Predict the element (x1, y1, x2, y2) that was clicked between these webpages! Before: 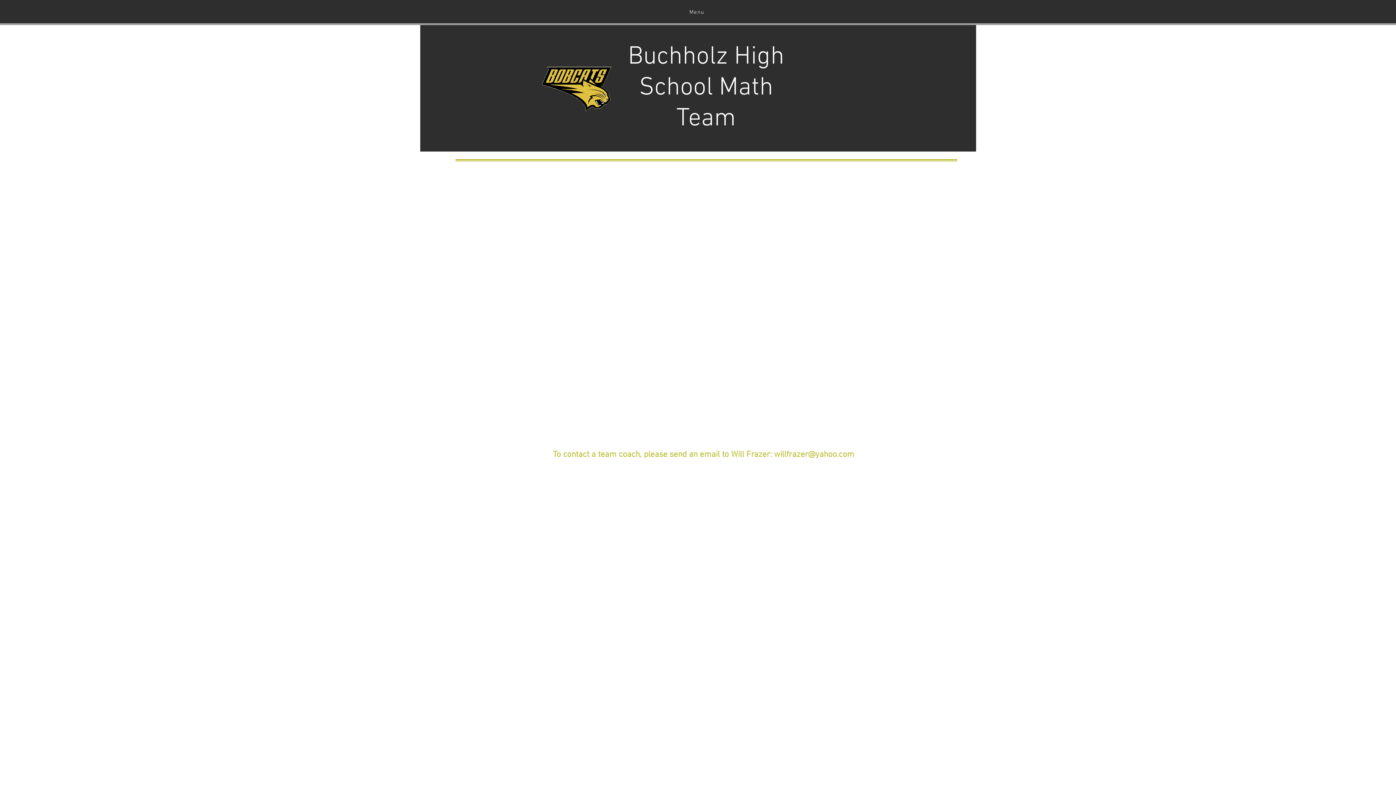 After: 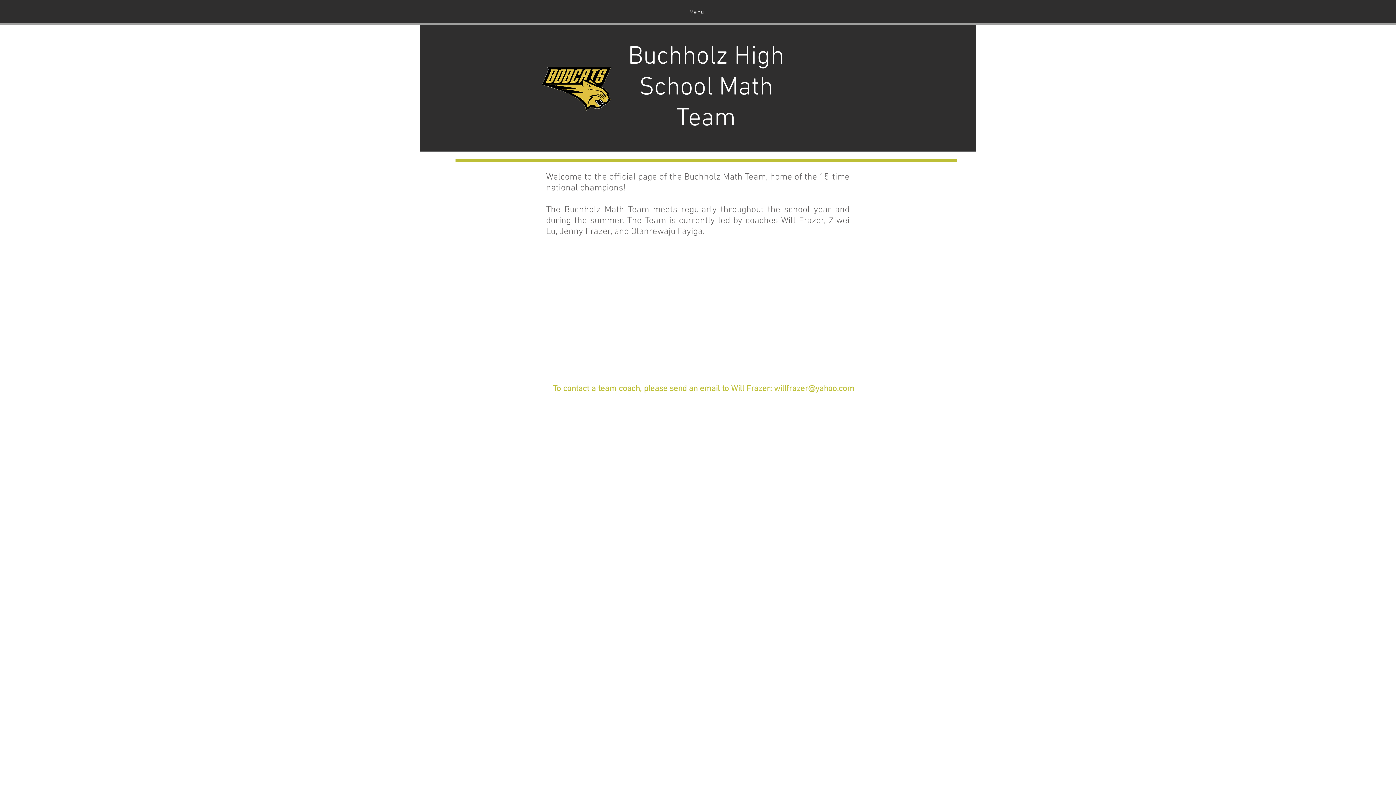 Action: label: Buchholz High
School Math
Team bbox: (628, 41, 784, 134)